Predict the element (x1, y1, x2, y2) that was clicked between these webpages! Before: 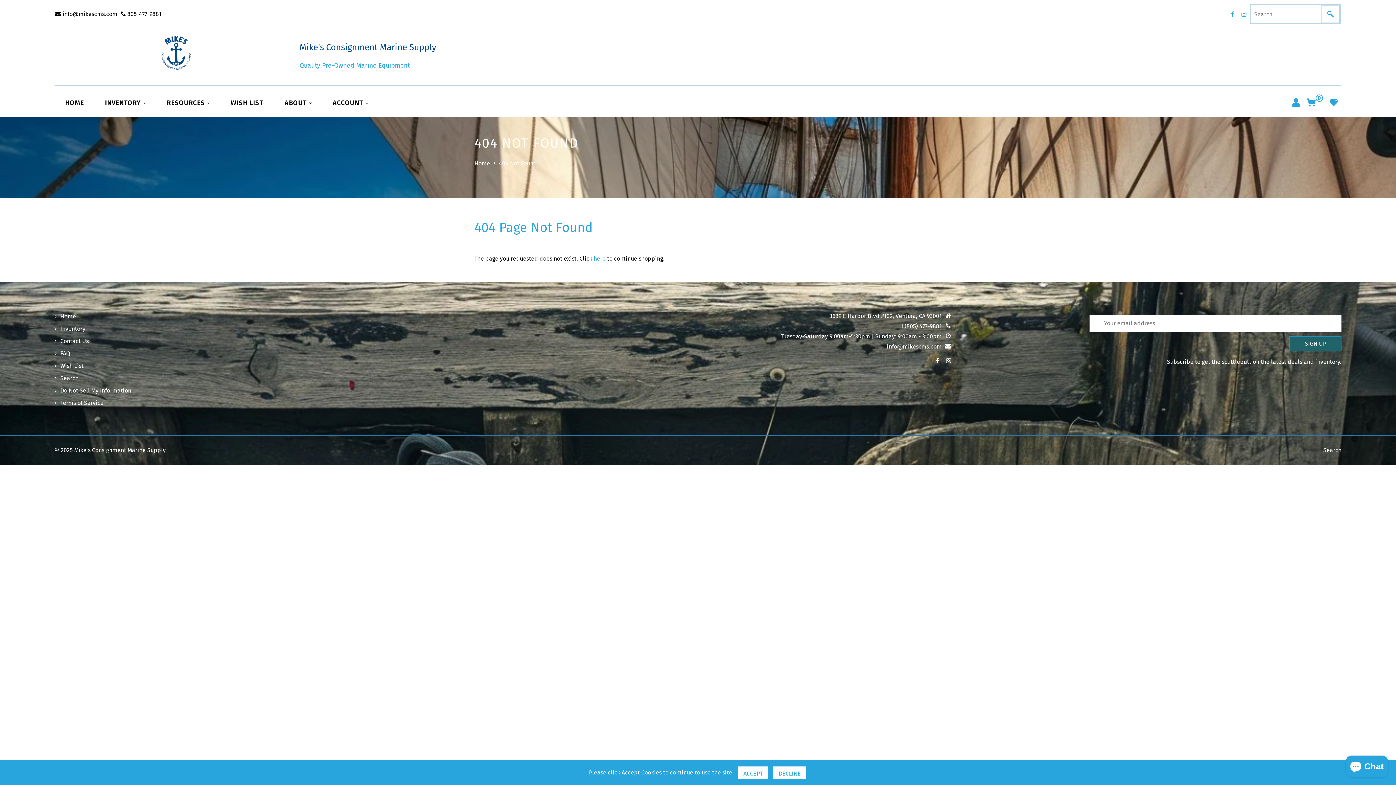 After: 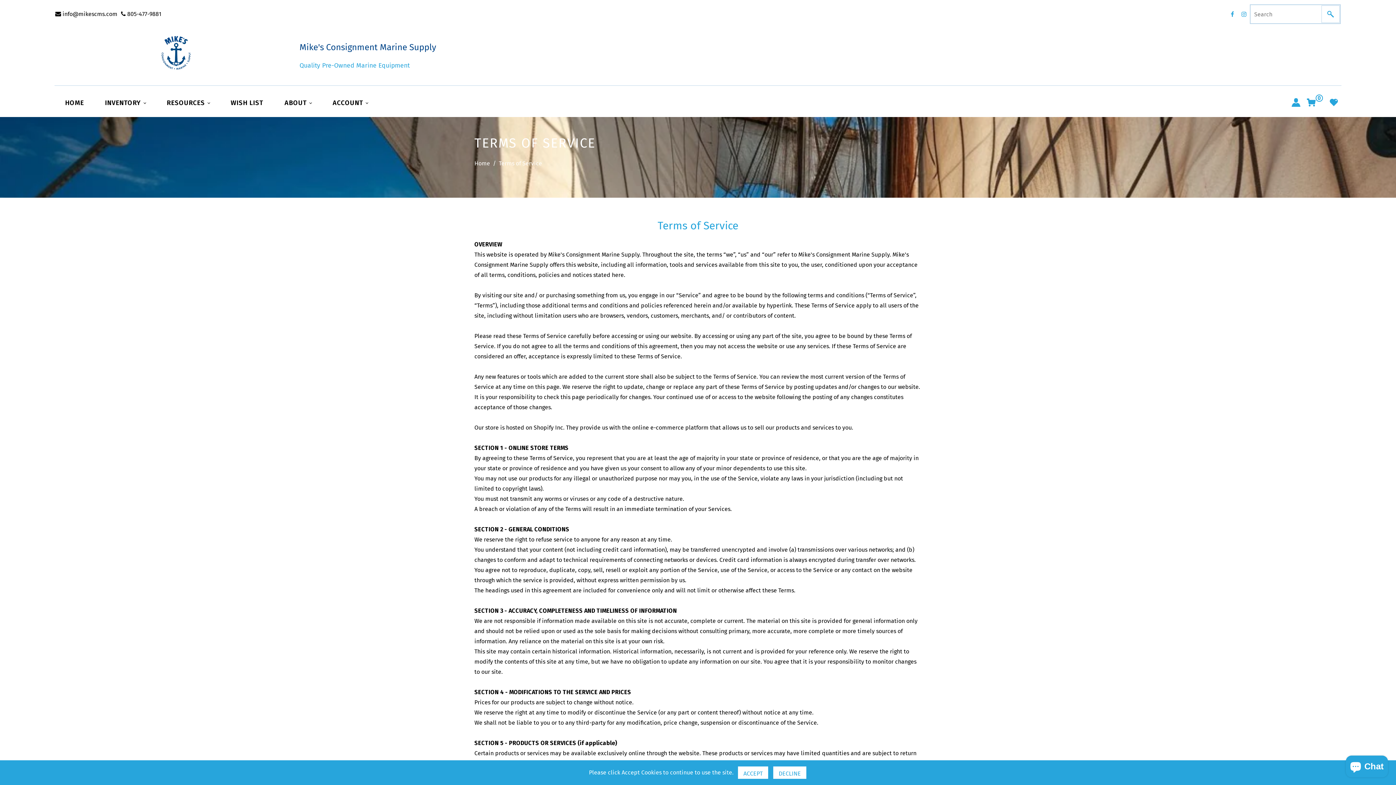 Action: label: Terms of Service bbox: (54, 399, 103, 406)